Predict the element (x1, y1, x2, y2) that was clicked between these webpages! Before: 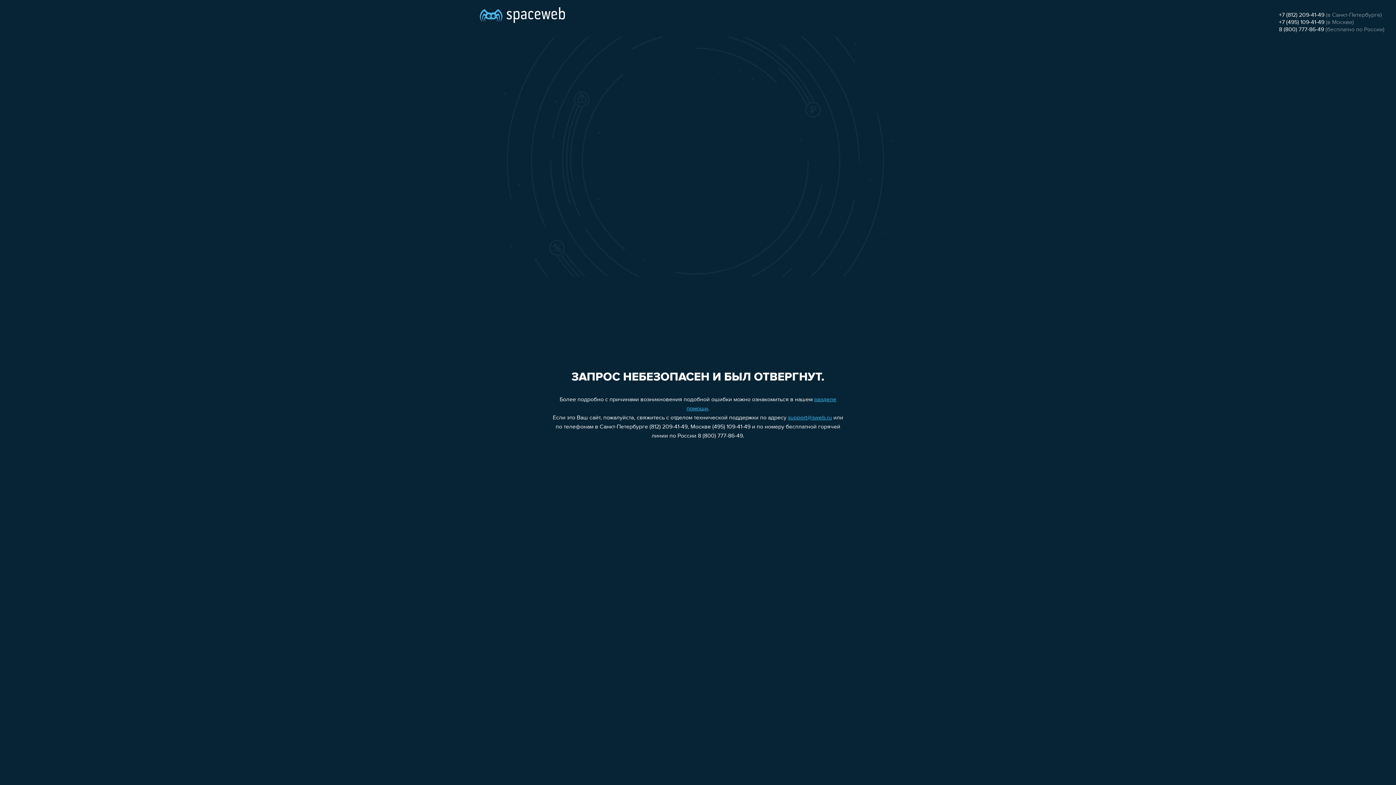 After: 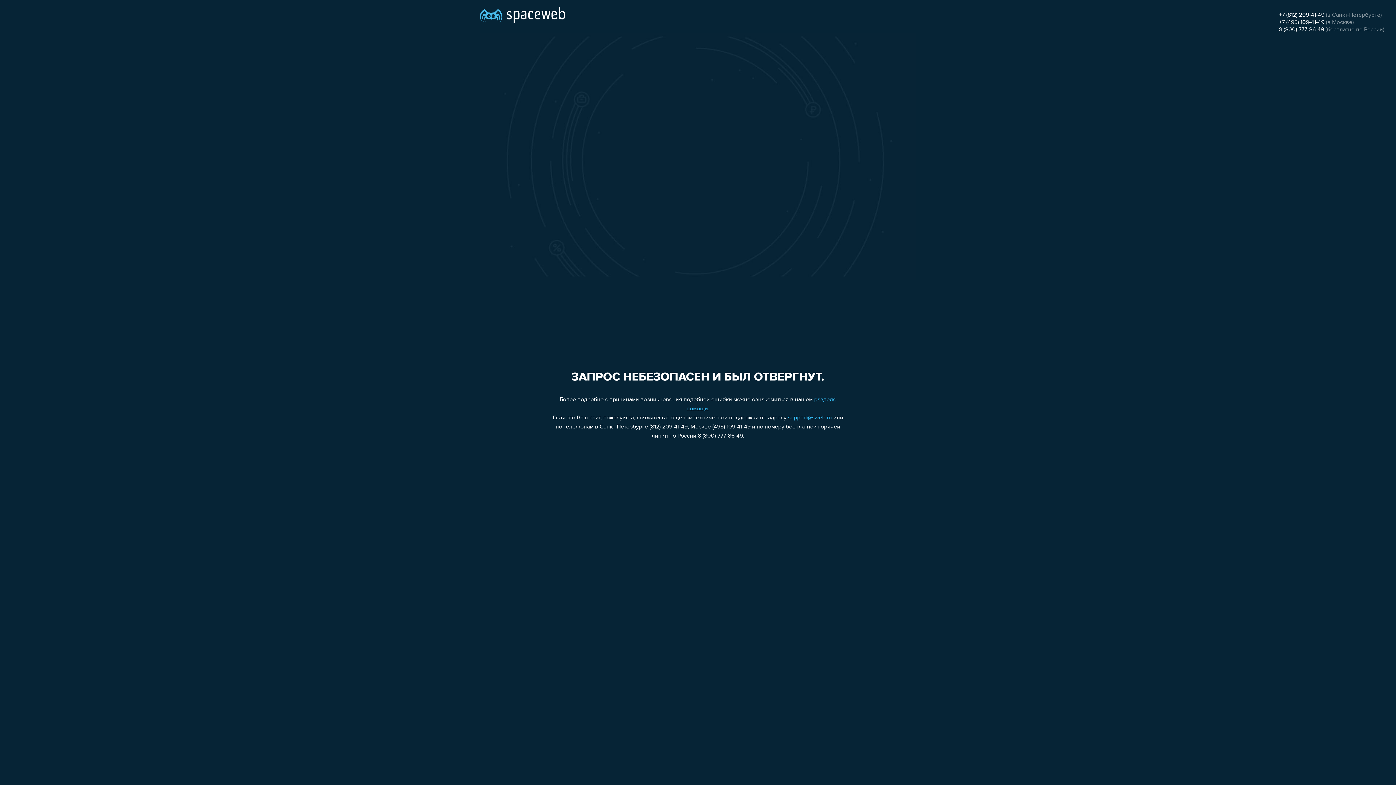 Action: bbox: (788, 415, 832, 421) label: support@sweb.ru